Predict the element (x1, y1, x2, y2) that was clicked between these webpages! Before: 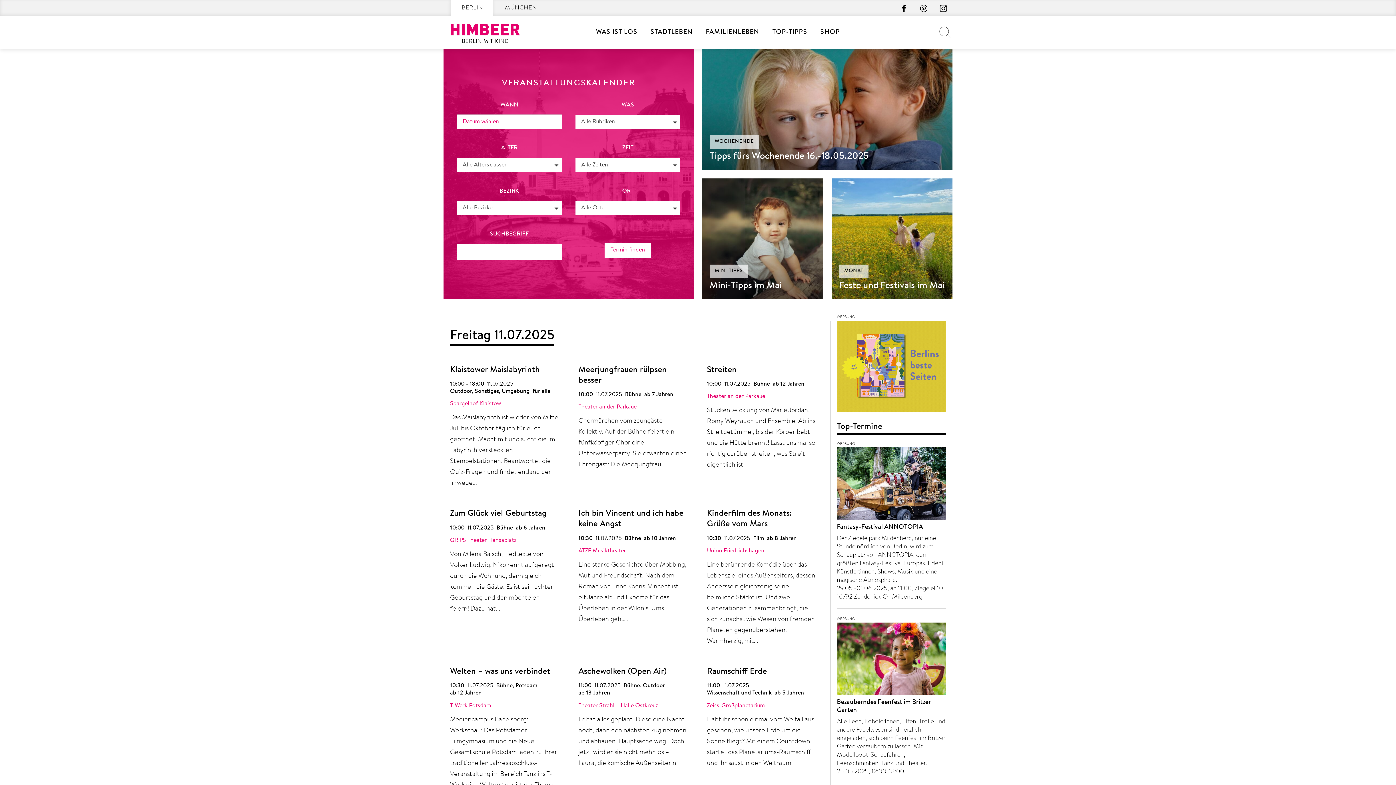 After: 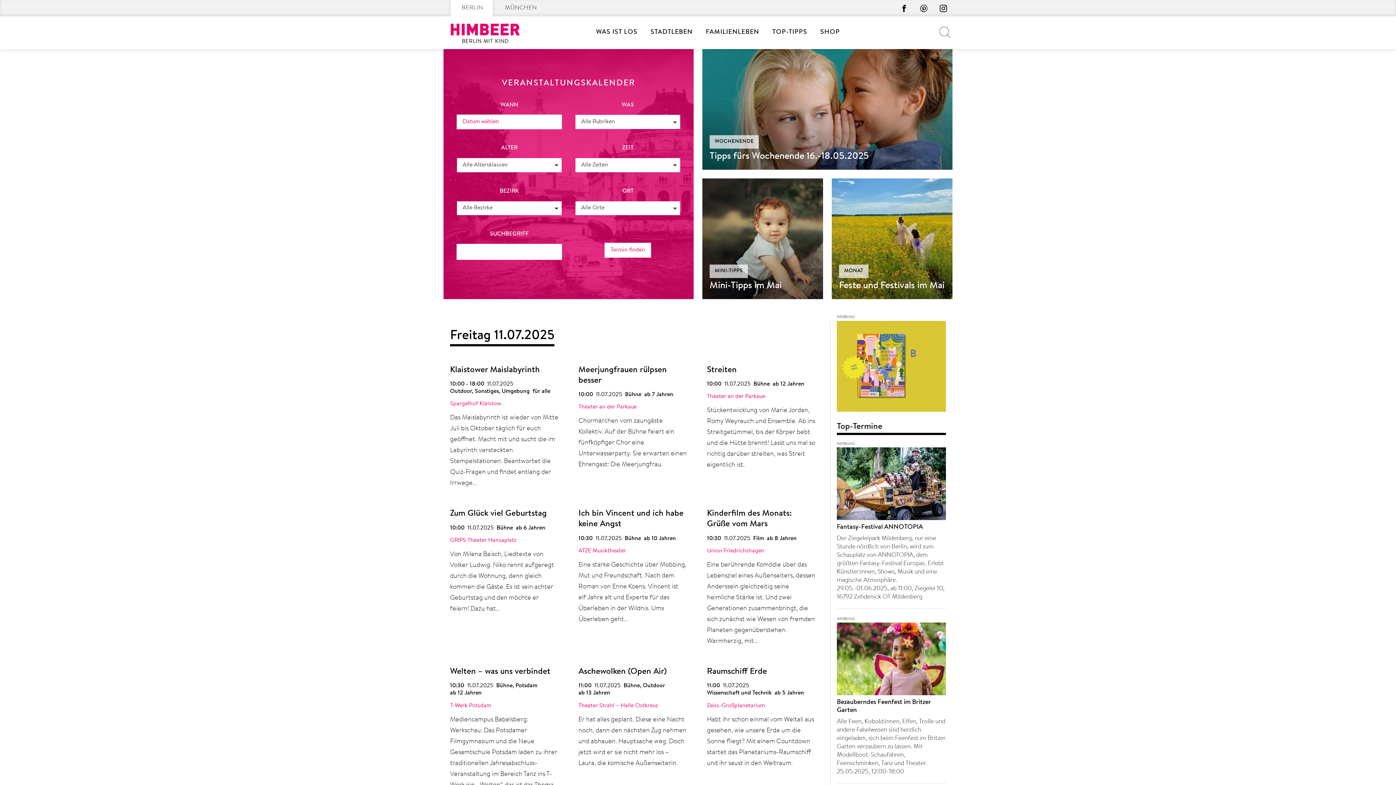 Action: bbox: (837, 321, 946, 416)